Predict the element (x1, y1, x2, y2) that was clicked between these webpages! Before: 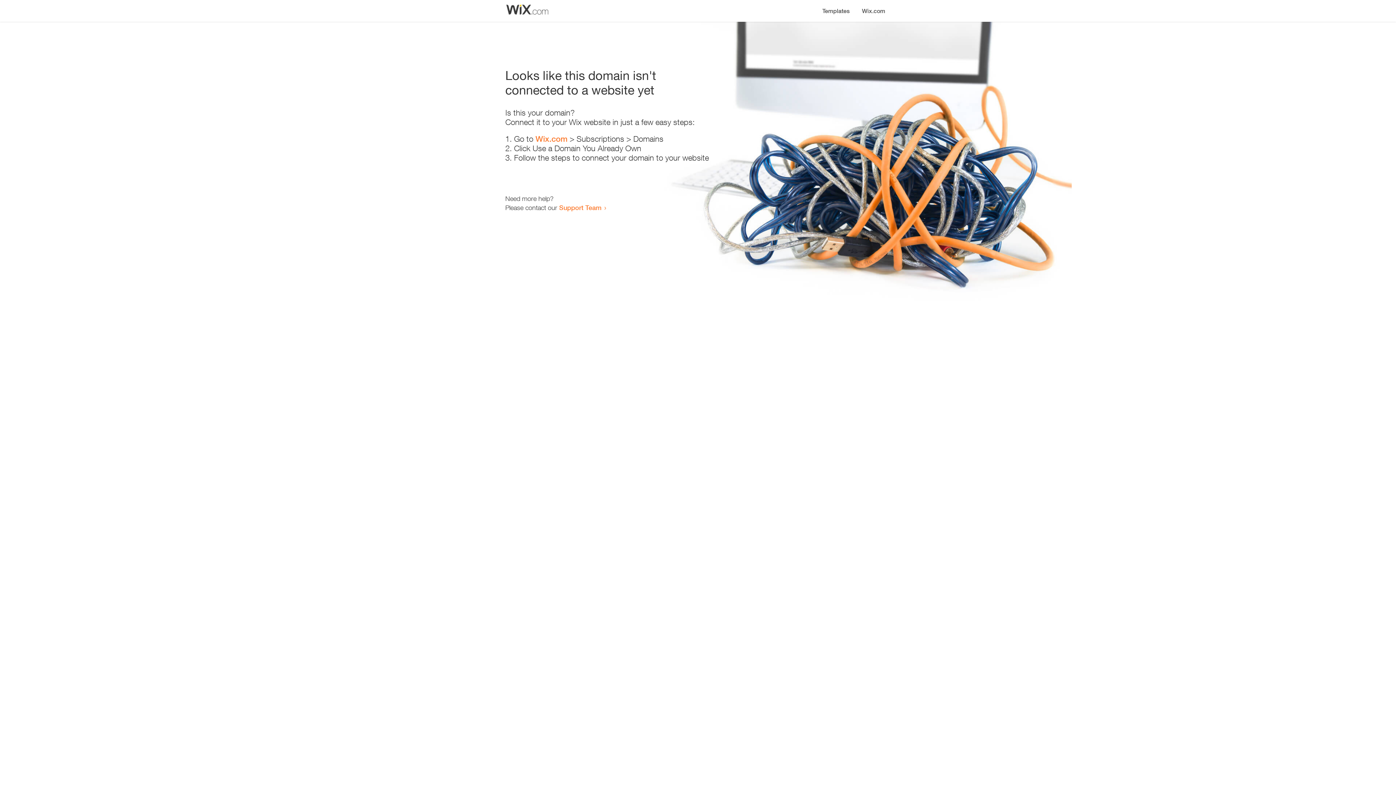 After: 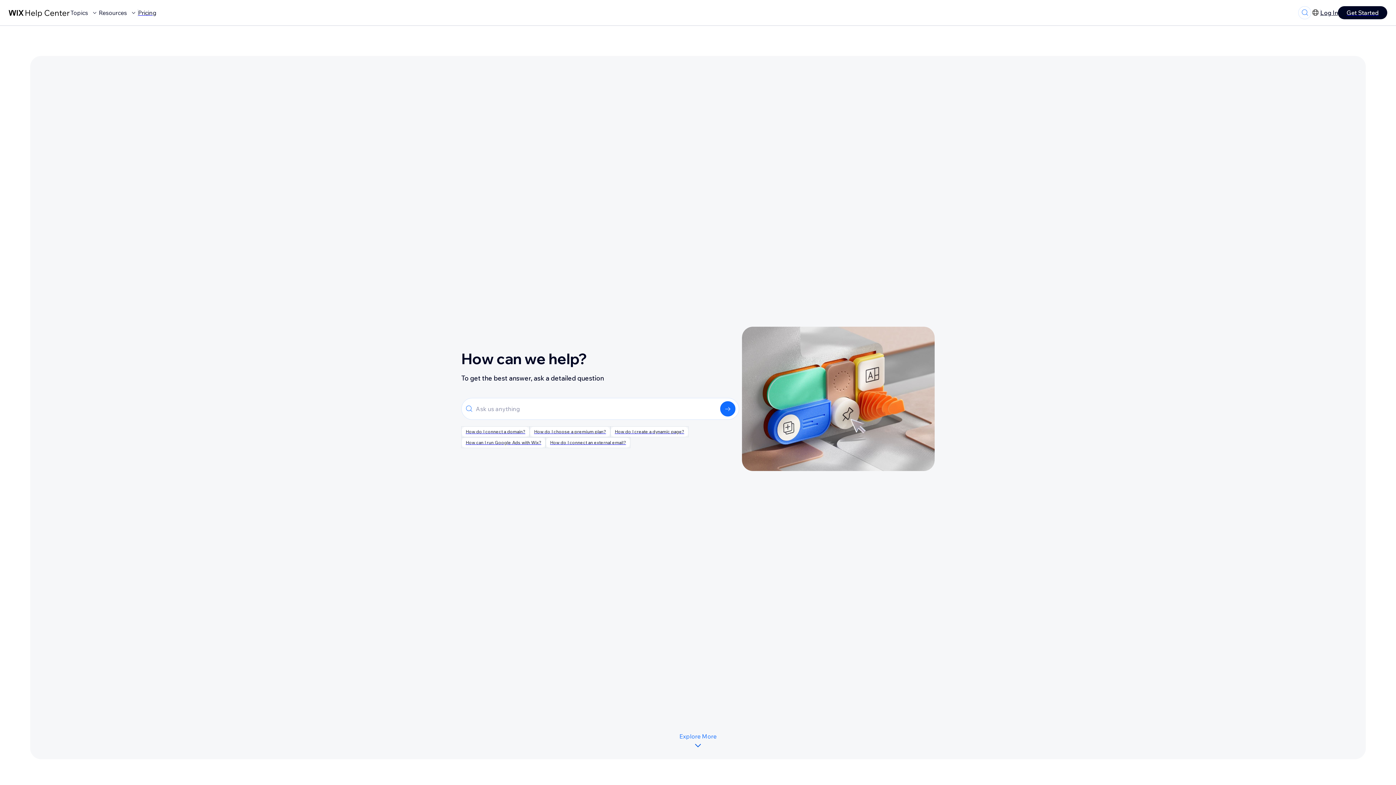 Action: label: Support Team bbox: (559, 203, 601, 211)